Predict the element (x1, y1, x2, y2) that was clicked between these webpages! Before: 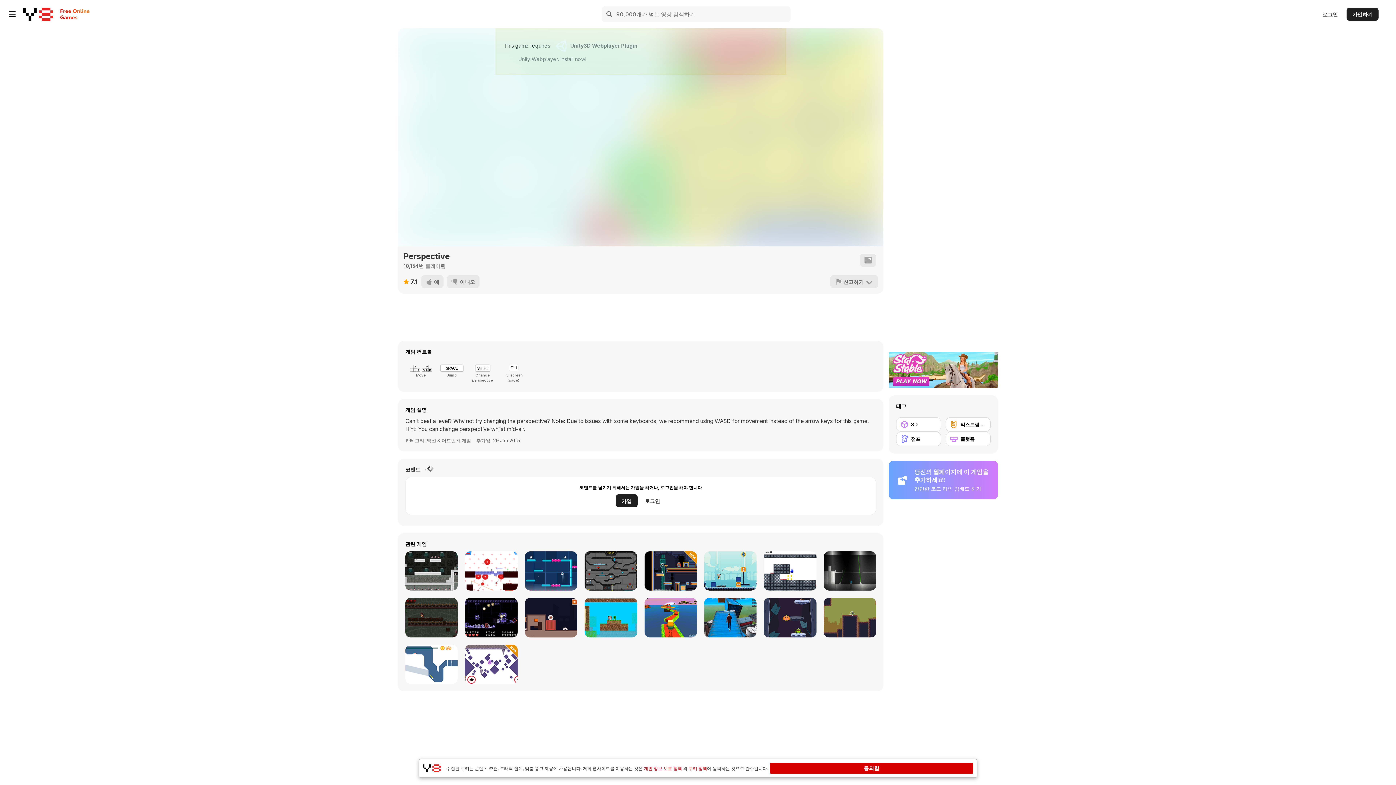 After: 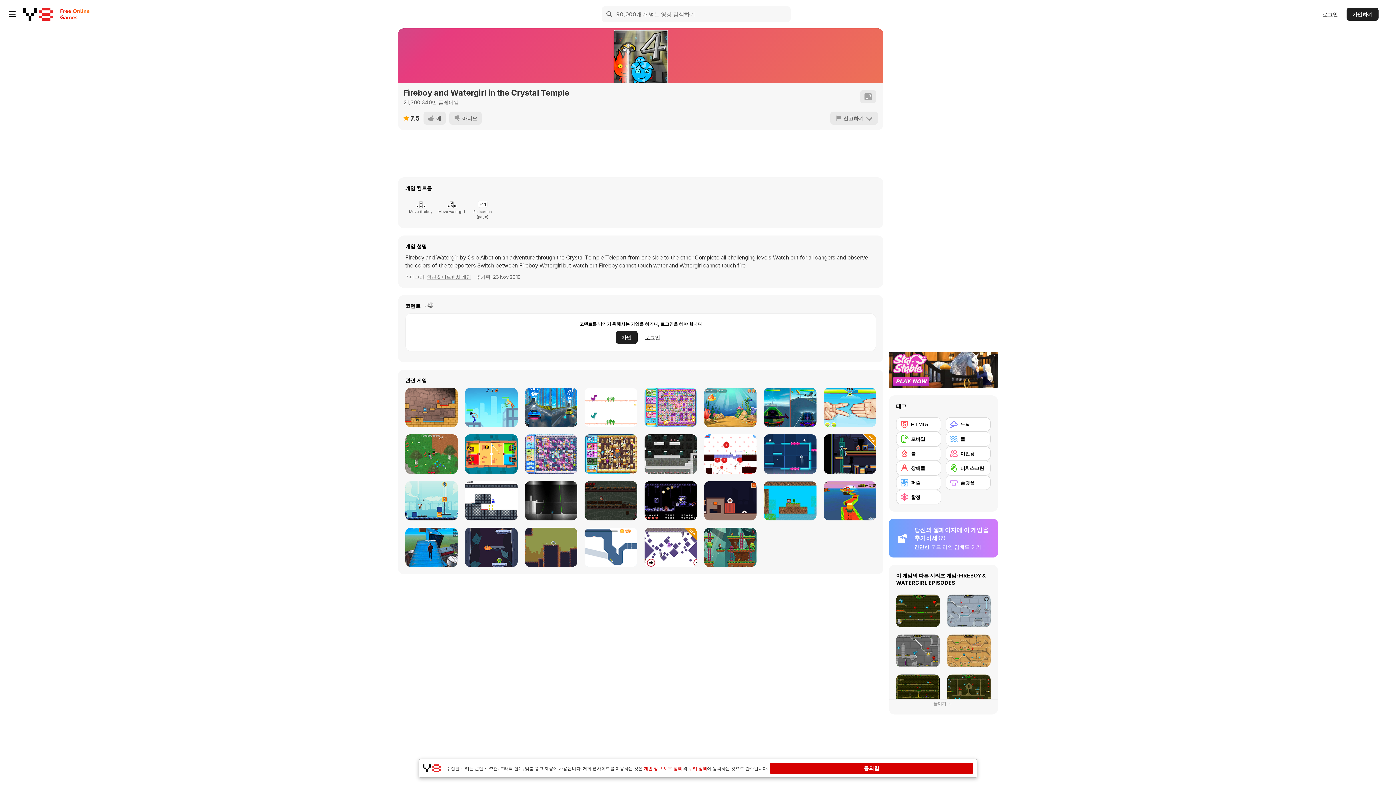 Action: label: Fireboy and Watergirl in the Crystal Temple bbox: (584, 551, 637, 591)